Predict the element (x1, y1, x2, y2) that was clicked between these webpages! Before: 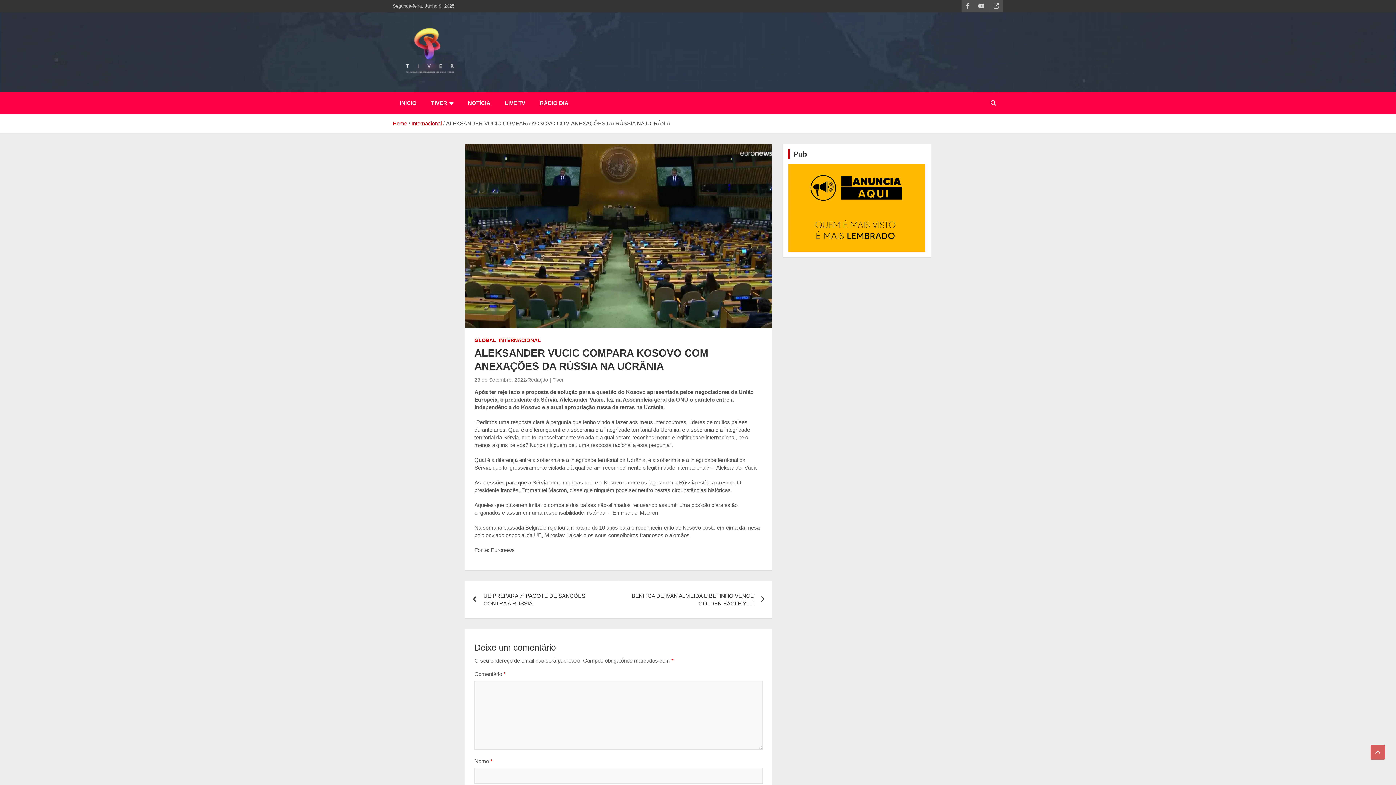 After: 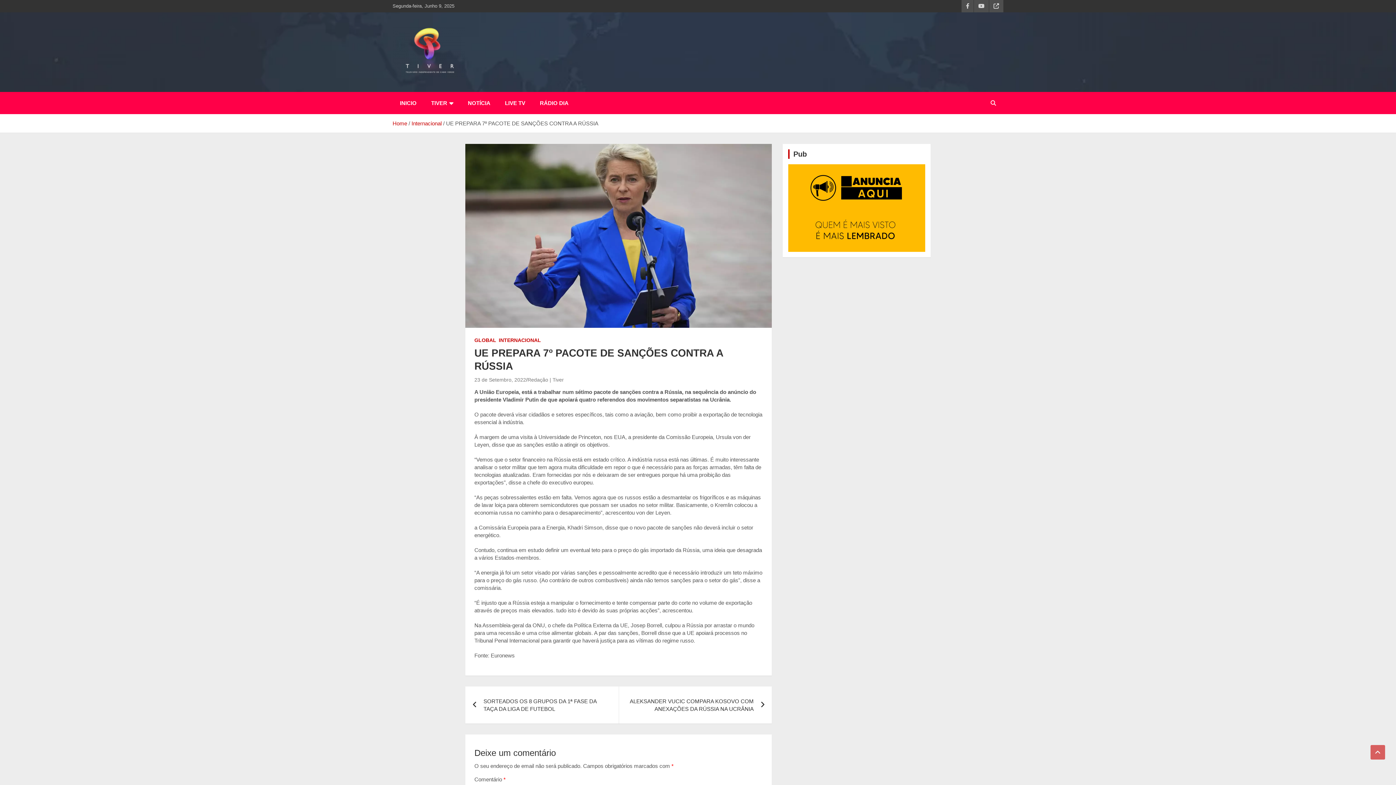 Action: bbox: (465, 581, 618, 618) label: UE PREPARA 7º PACOTE DE SANÇÕES CONTRA A RÚSSIA